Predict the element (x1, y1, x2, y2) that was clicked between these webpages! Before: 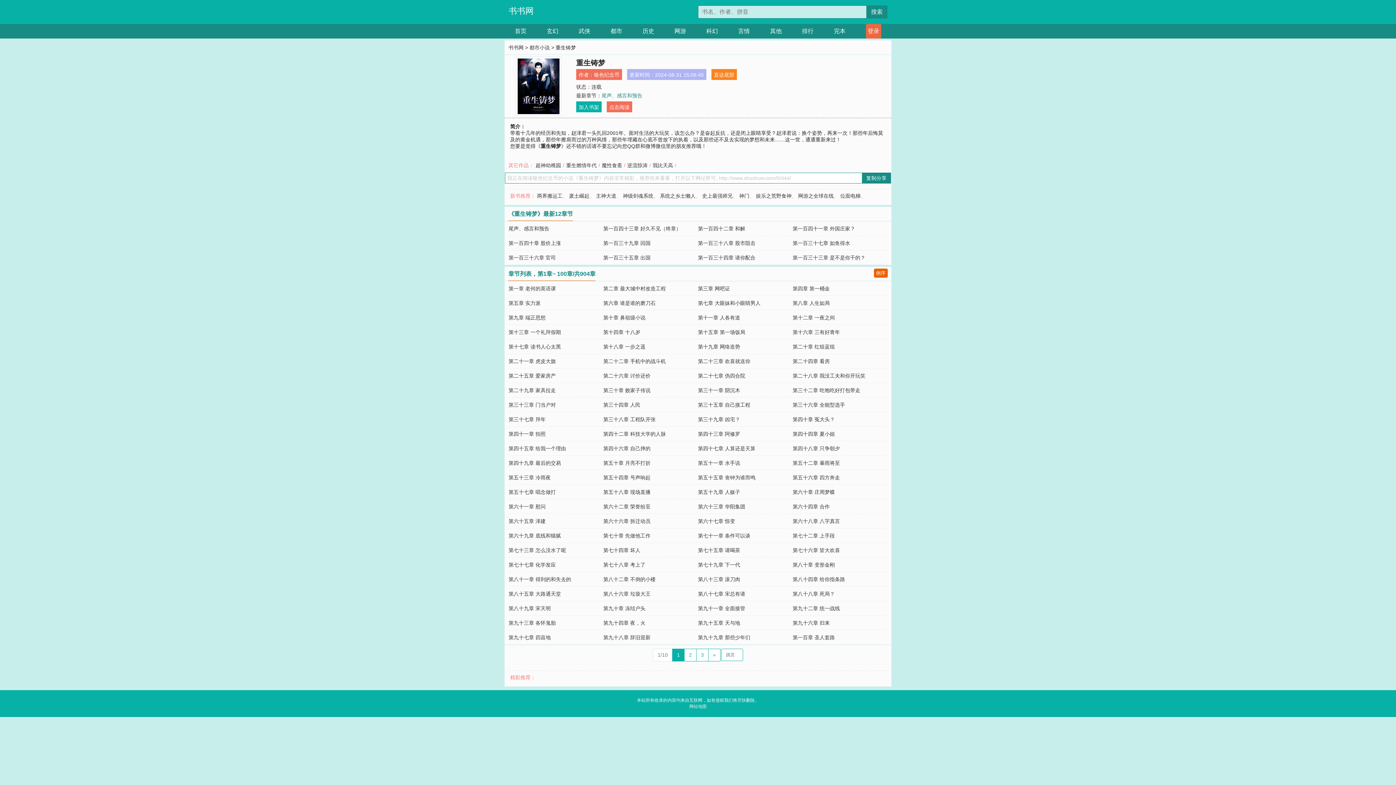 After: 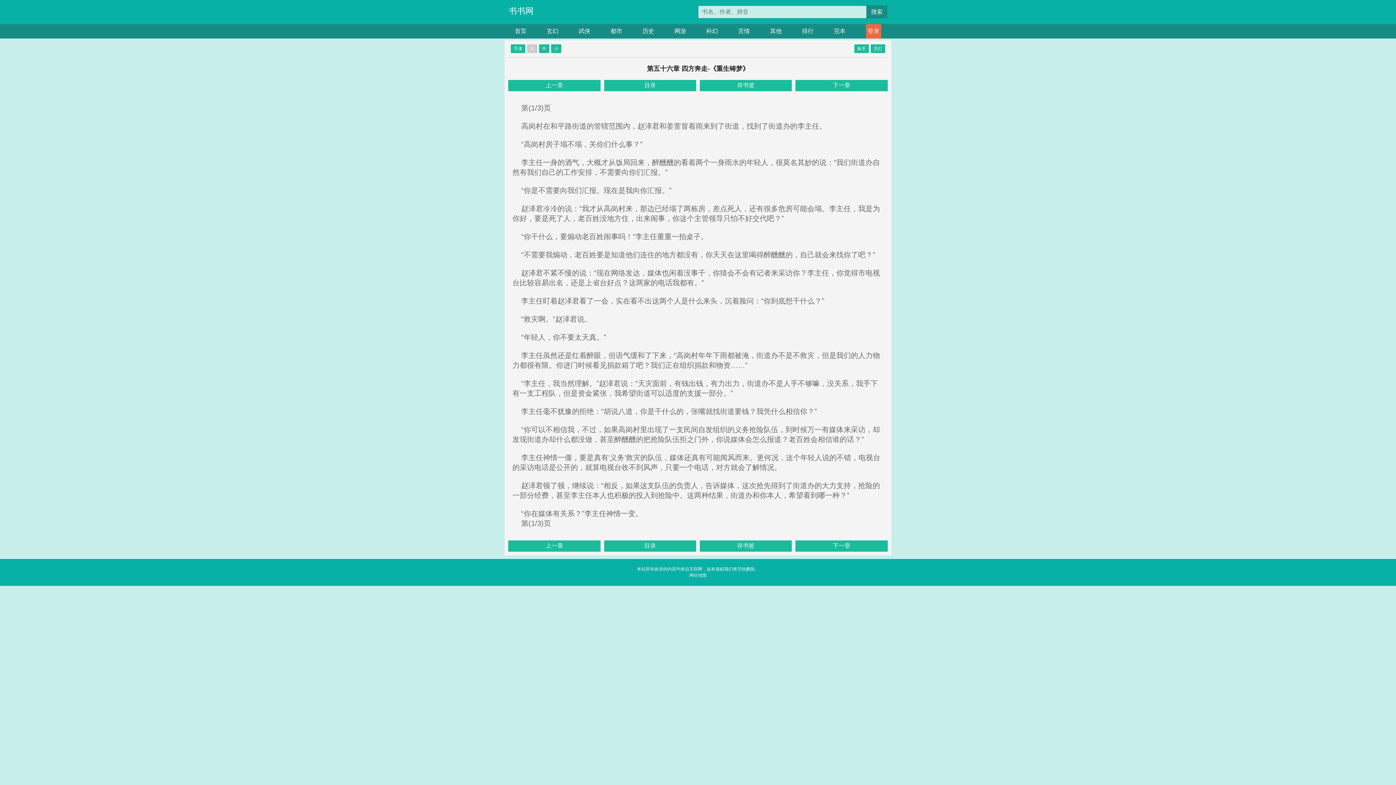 Action: bbox: (792, 475, 840, 480) label: 第五十六章 四方奔走